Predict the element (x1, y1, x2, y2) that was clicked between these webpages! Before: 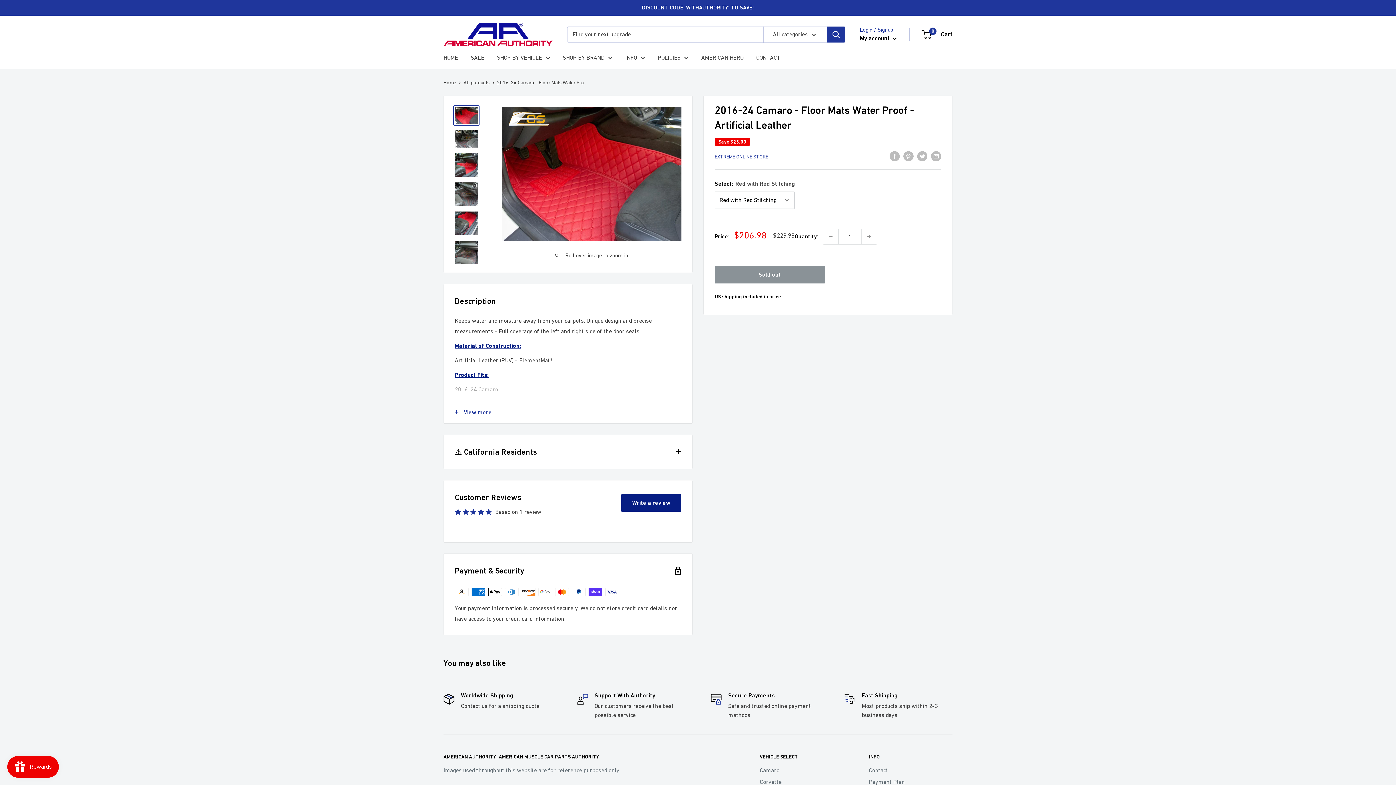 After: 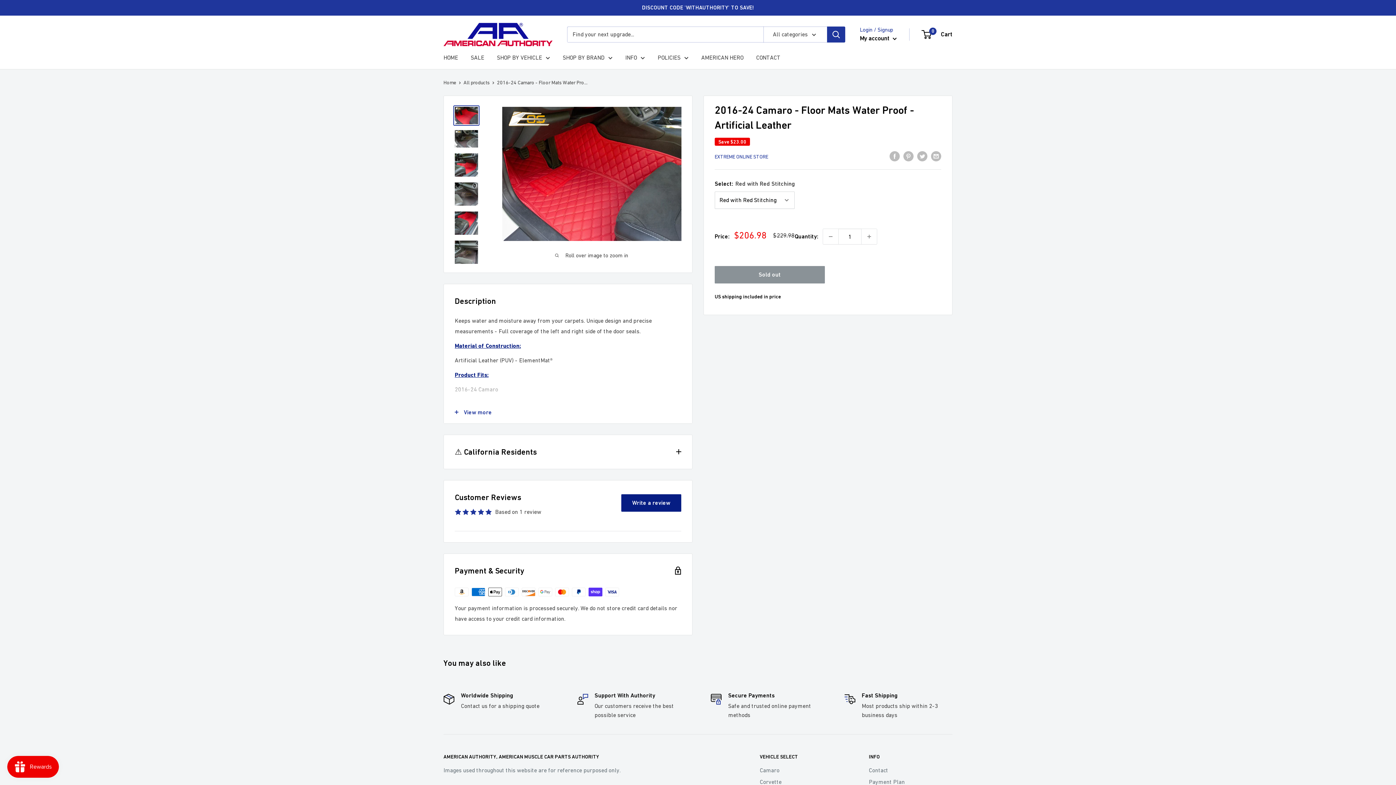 Action: bbox: (453, 105, 479, 125)